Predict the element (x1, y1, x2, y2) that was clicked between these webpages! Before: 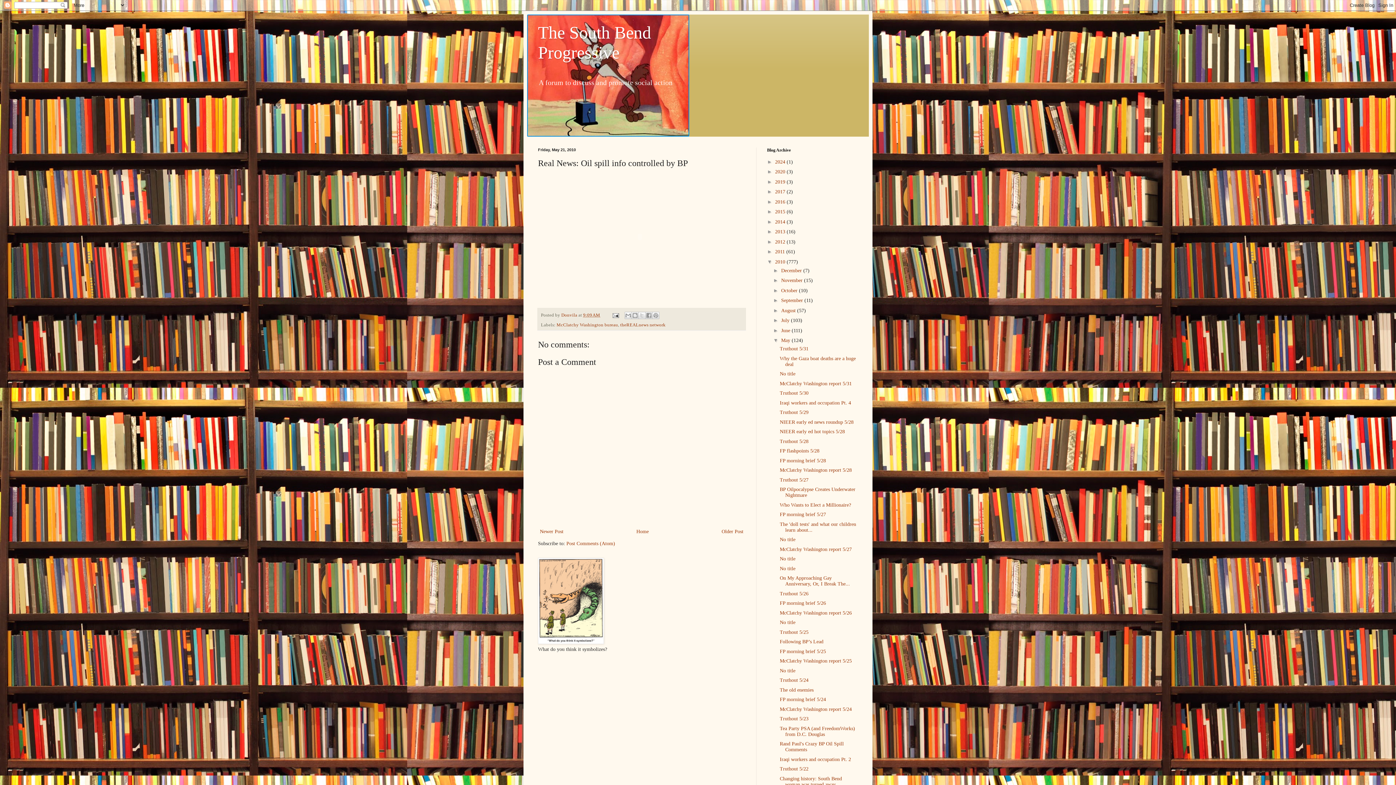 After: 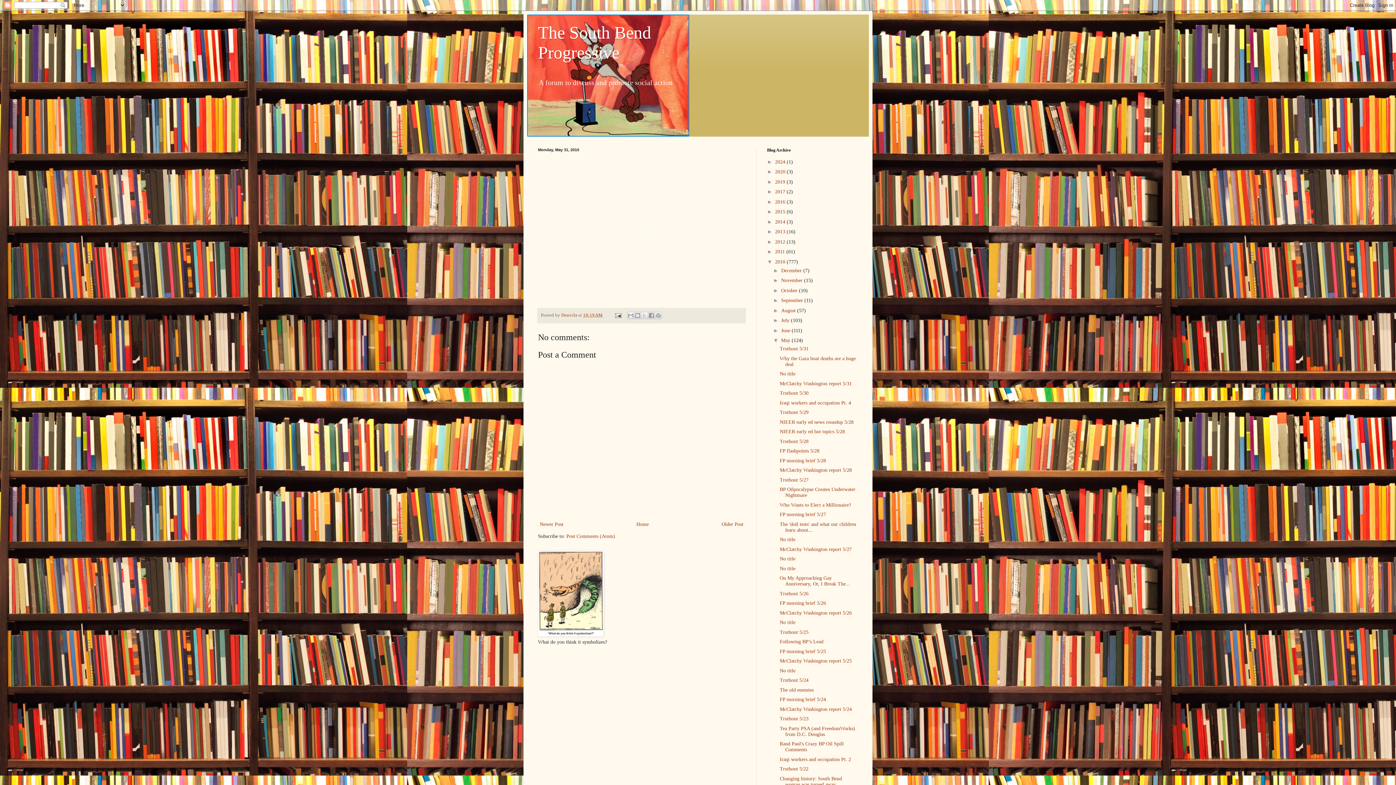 Action: label: No title bbox: (779, 371, 795, 376)